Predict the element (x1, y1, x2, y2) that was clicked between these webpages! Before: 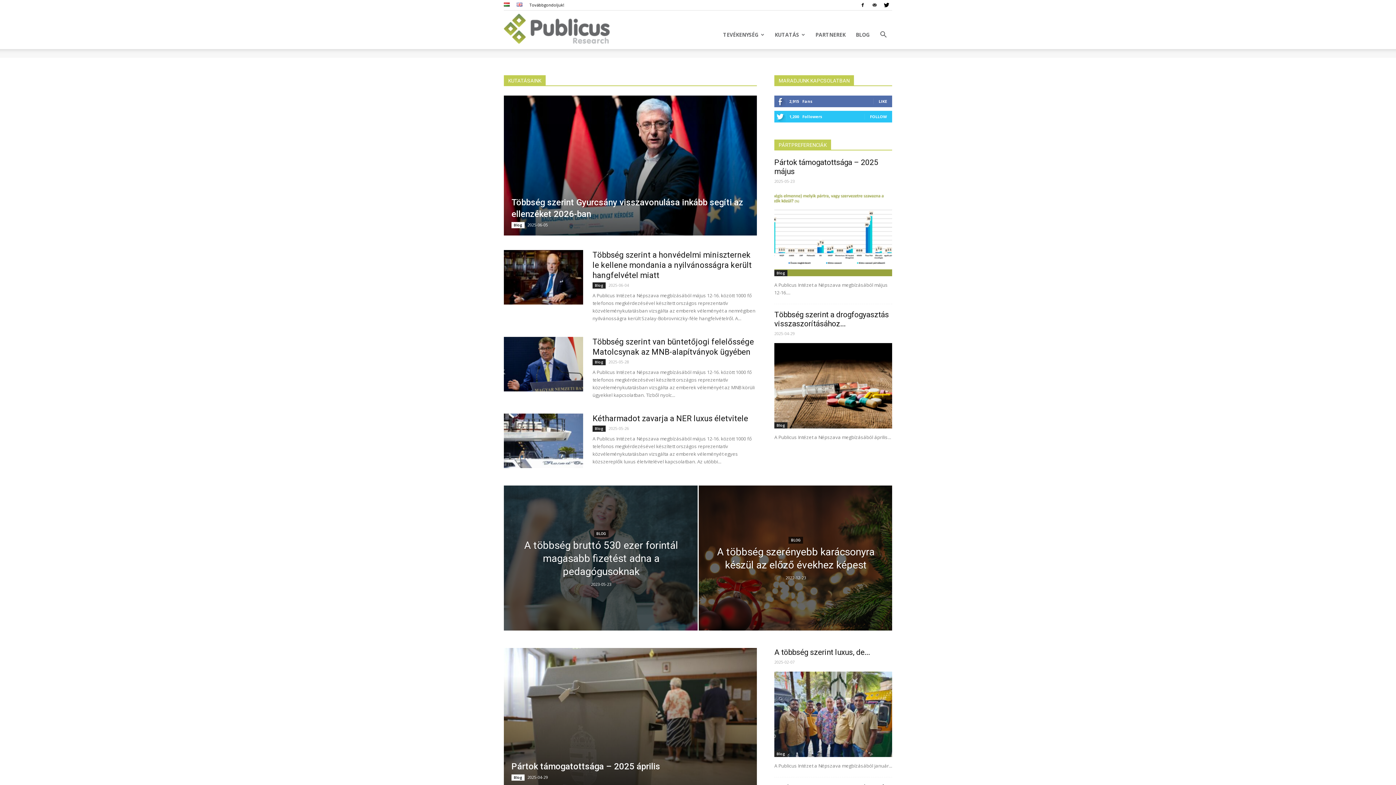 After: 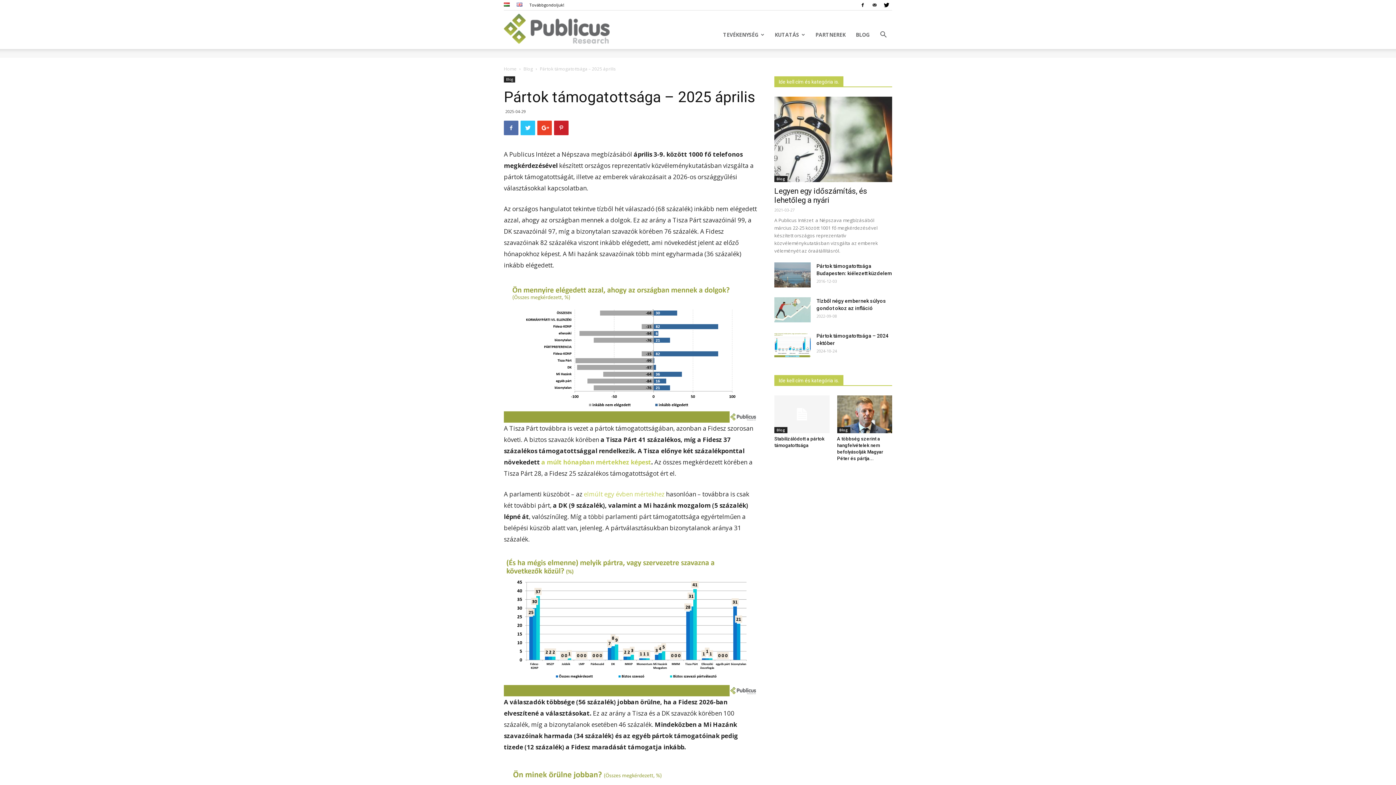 Action: bbox: (511, 761, 660, 772) label: Pártok támogatottsága – 2025 április